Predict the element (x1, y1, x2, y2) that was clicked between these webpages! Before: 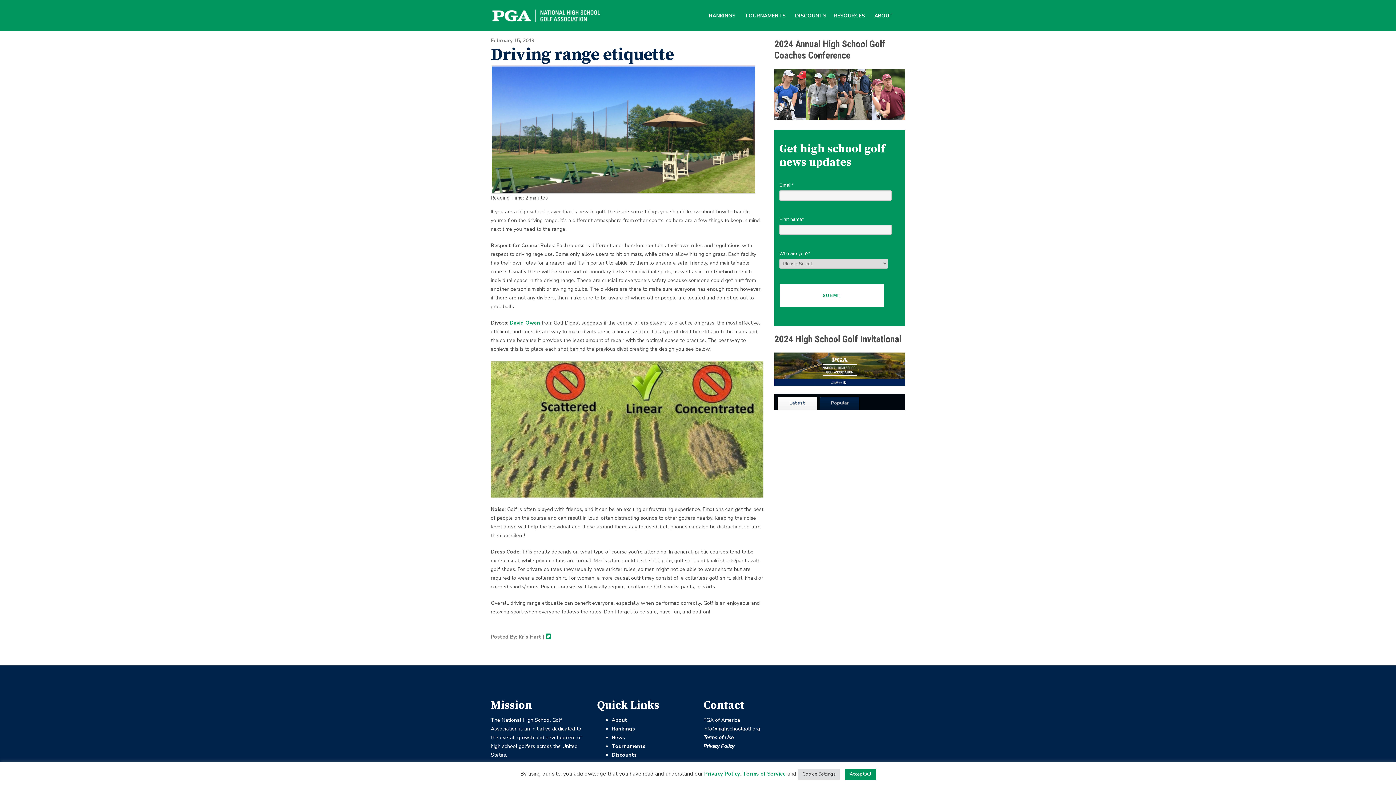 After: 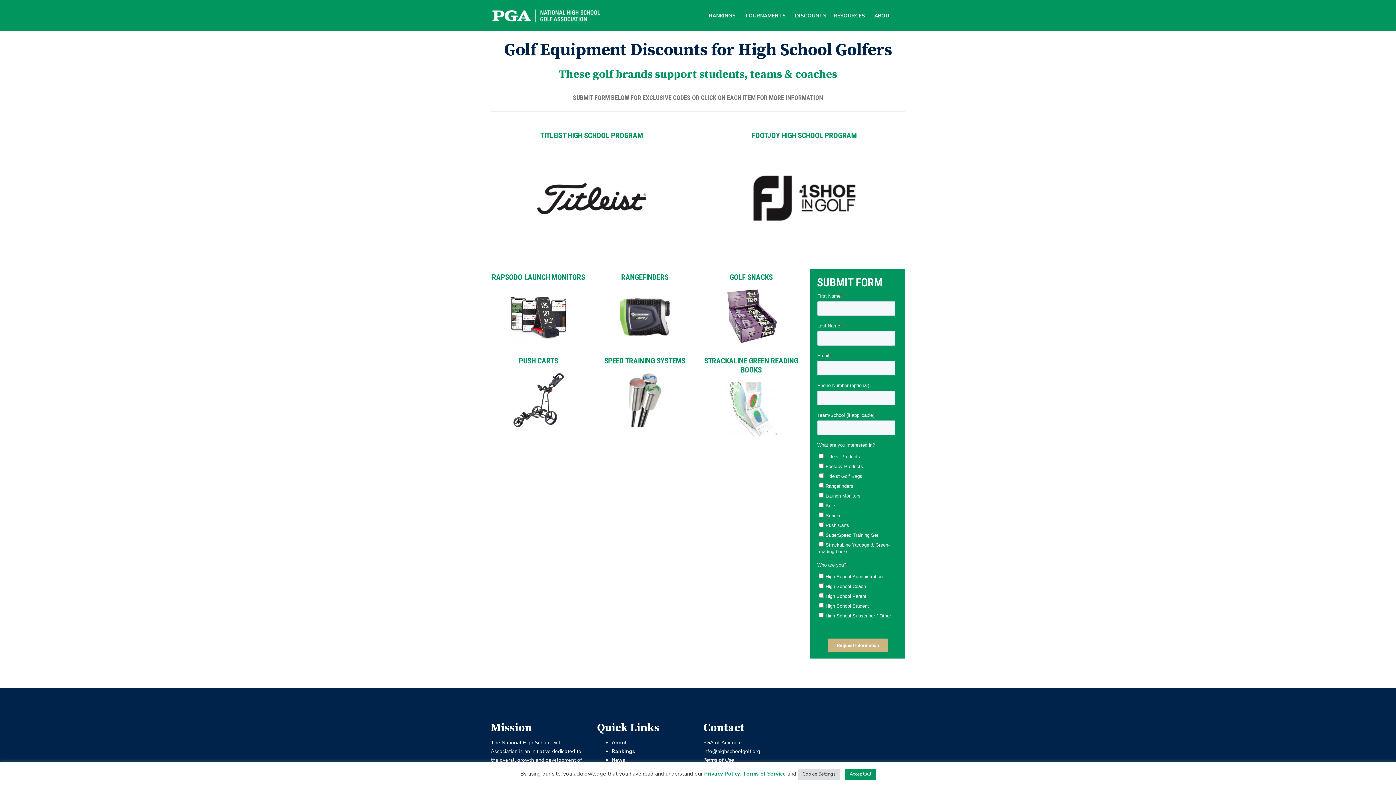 Action: bbox: (611, 752, 636, 758) label: Discounts